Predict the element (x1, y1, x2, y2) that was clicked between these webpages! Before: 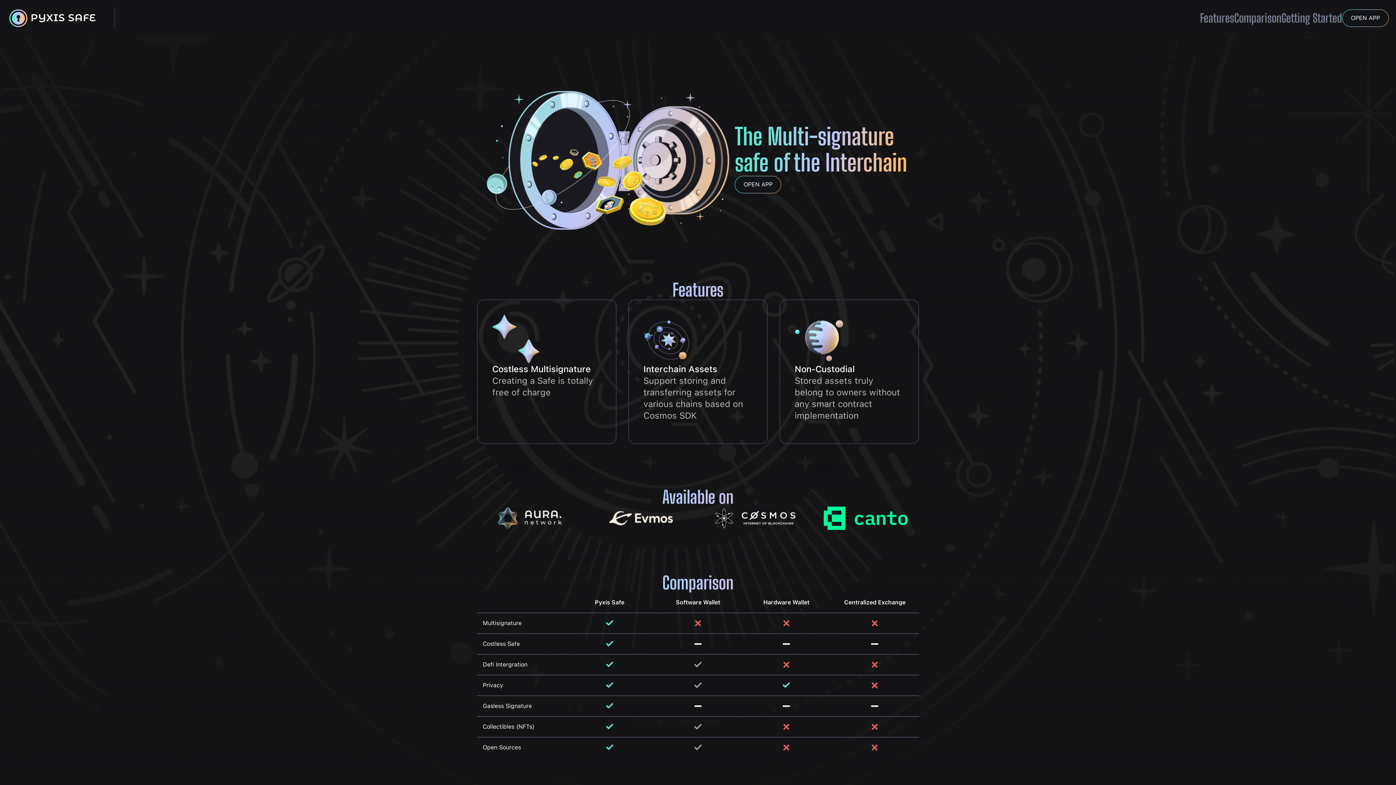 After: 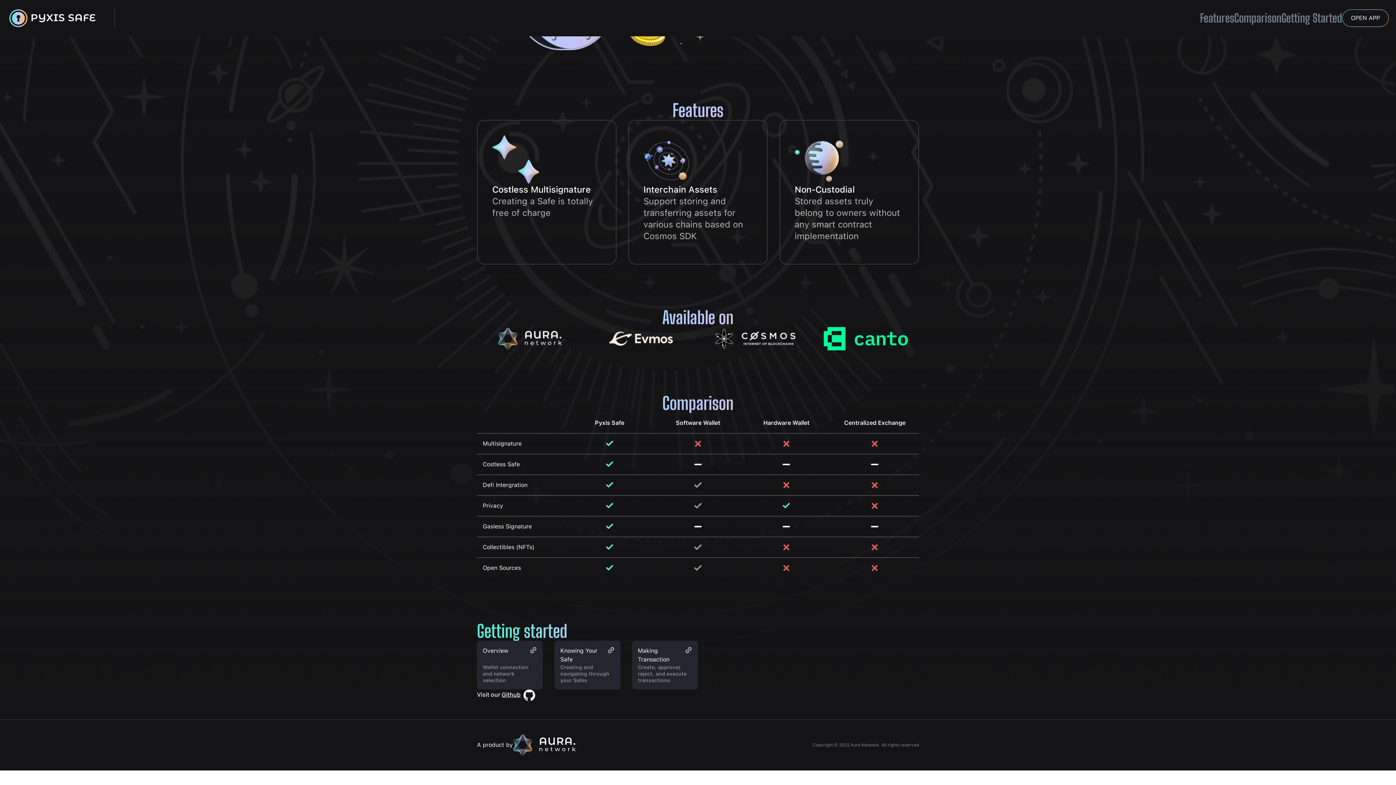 Action: label: Getting Started bbox: (1281, 9, 1342, 26)